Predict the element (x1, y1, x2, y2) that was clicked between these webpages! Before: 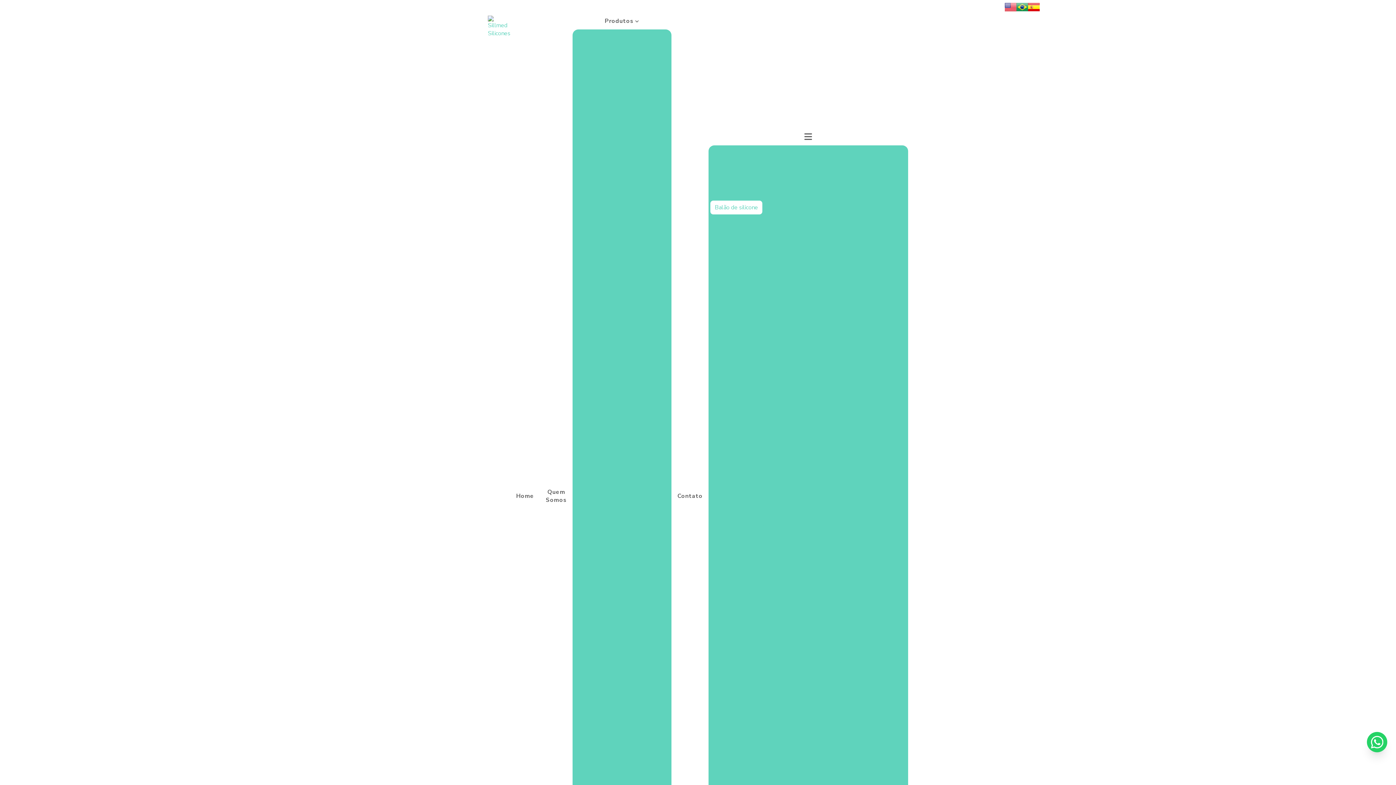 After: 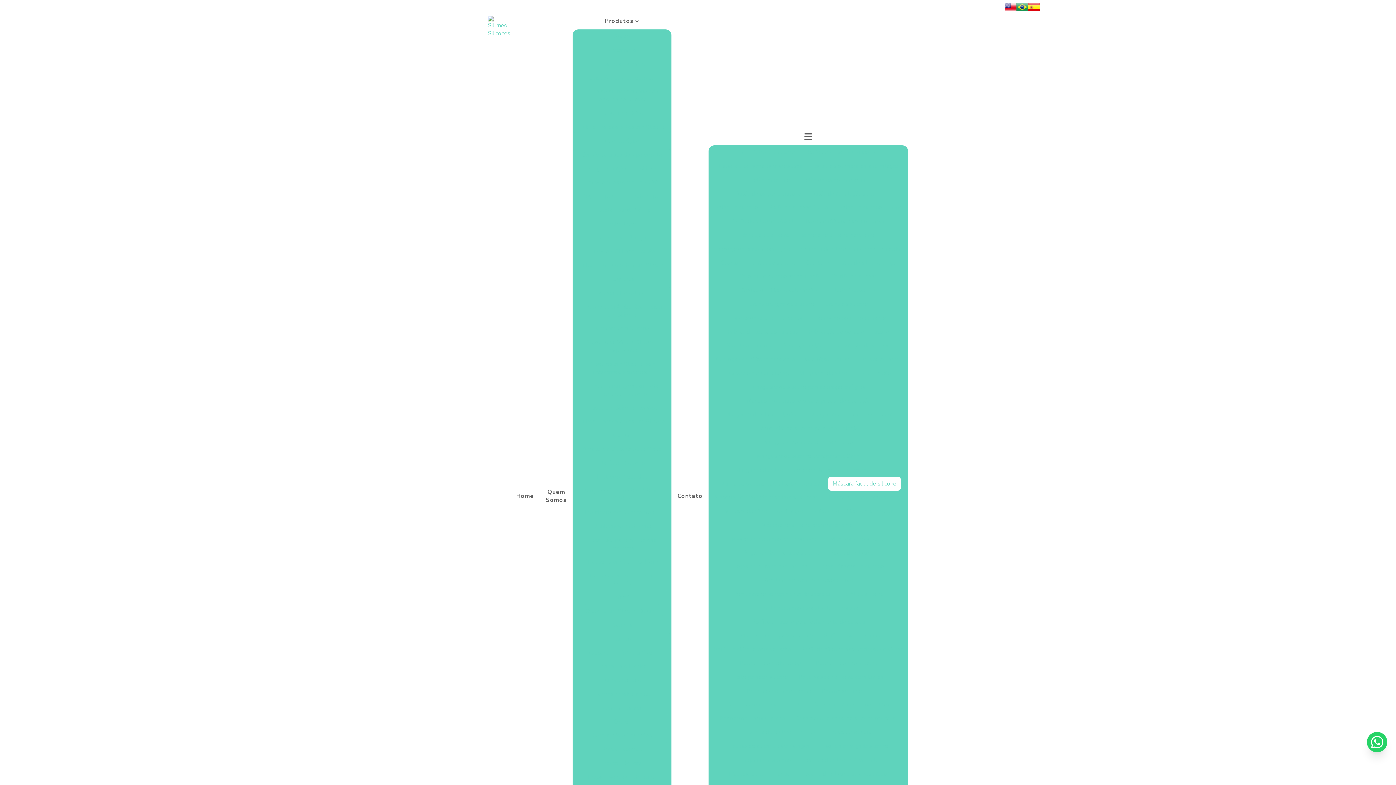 Action: label: Máscara facial de silicone bbox: (828, 477, 901, 491)